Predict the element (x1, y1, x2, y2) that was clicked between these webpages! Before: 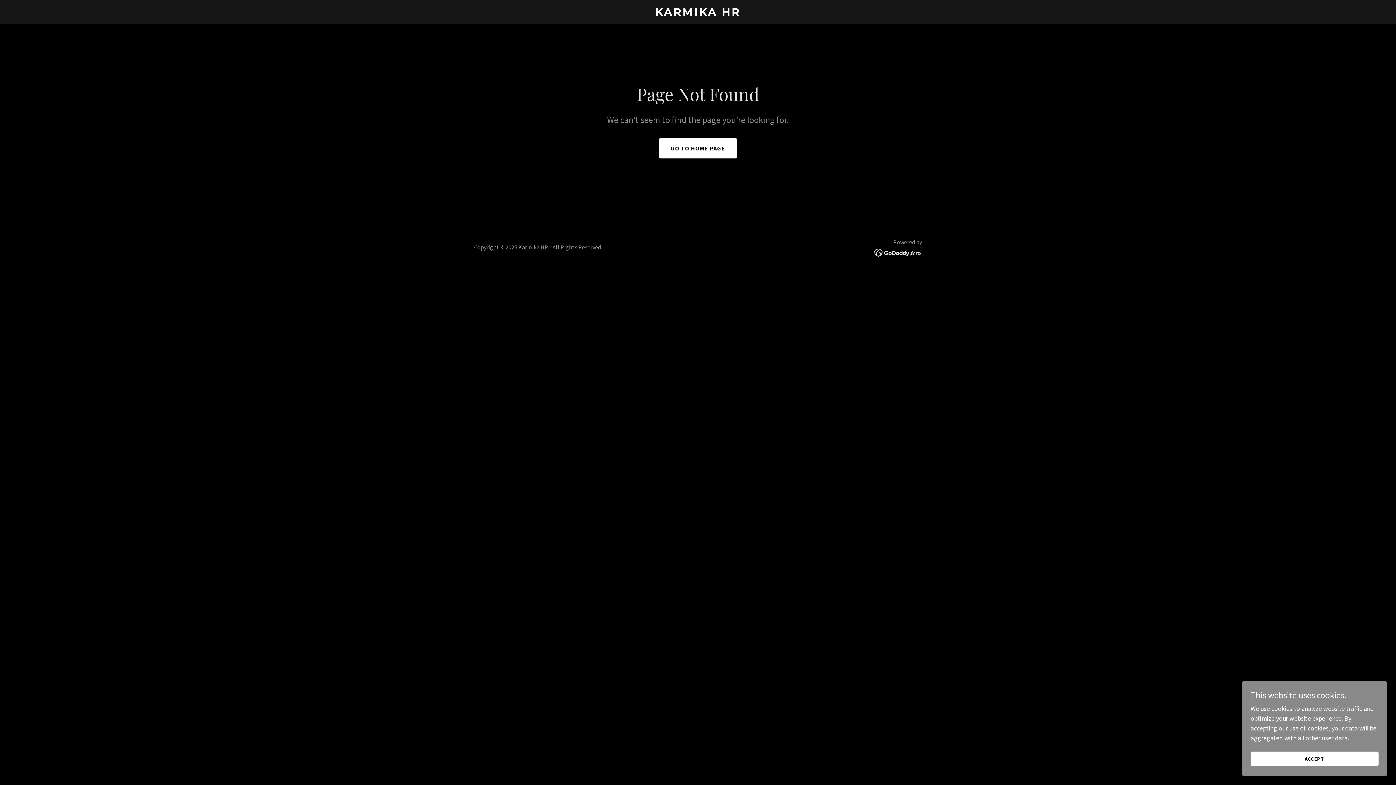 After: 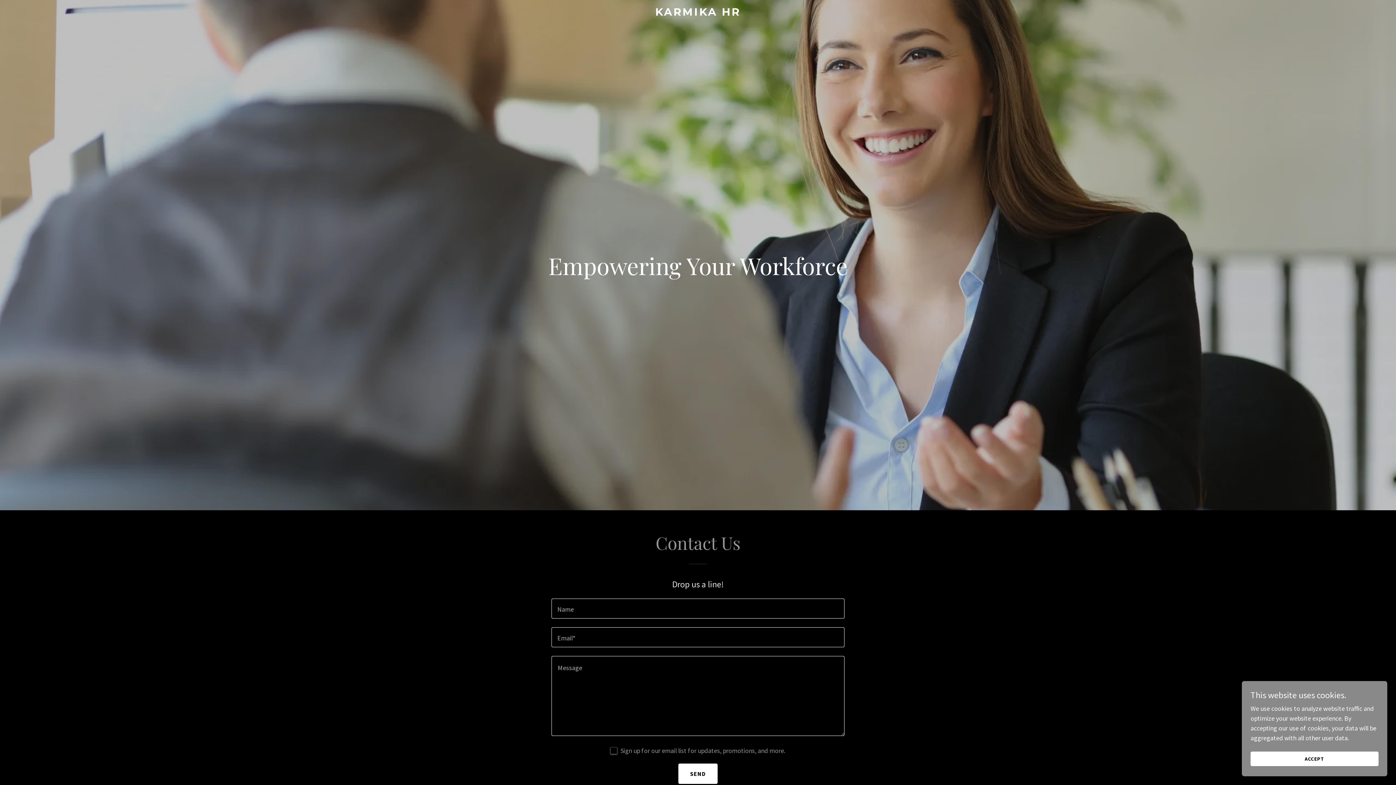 Action: label: KARMIKA HR bbox: (471, 9, 925, 17)